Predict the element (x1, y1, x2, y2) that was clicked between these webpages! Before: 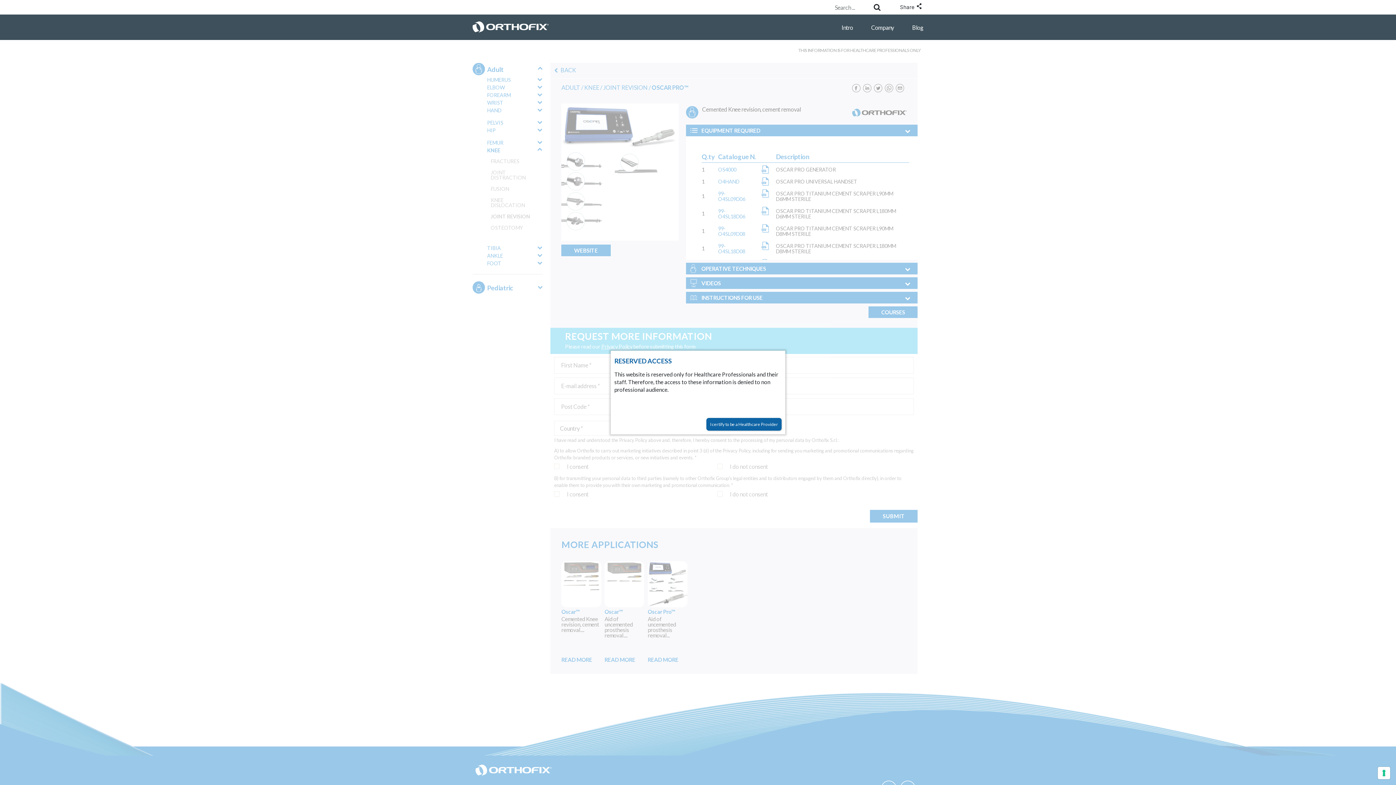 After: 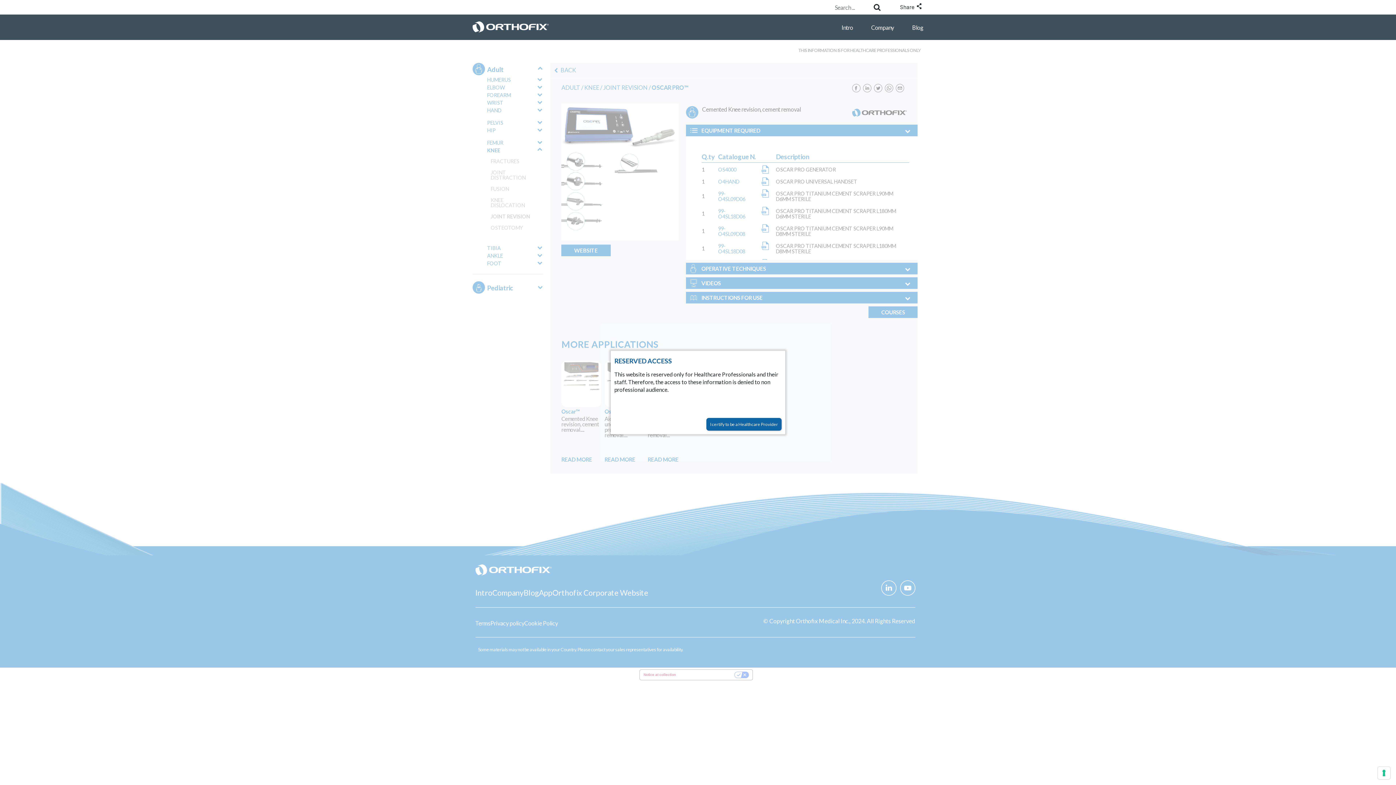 Action: bbox: (1334, 29, 1360, 54) label: Close